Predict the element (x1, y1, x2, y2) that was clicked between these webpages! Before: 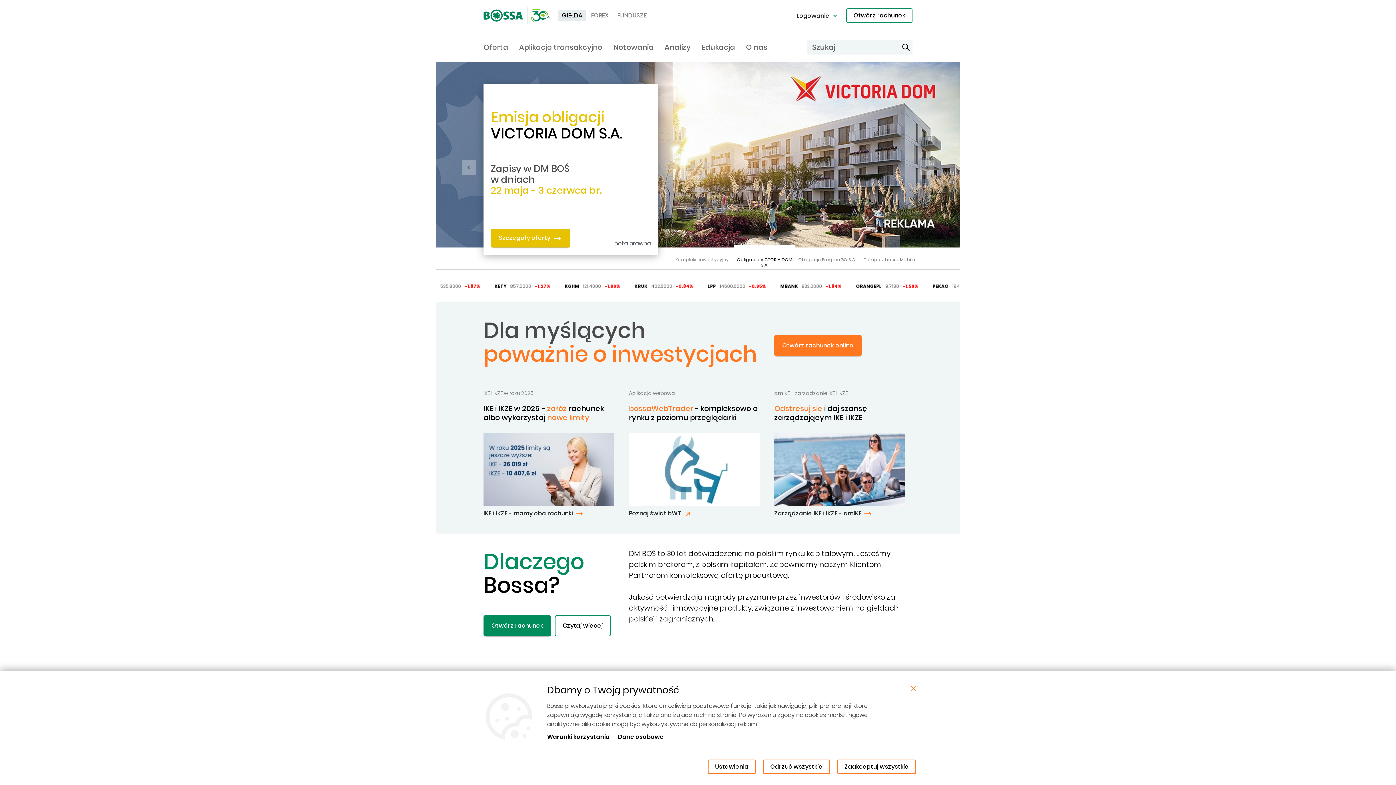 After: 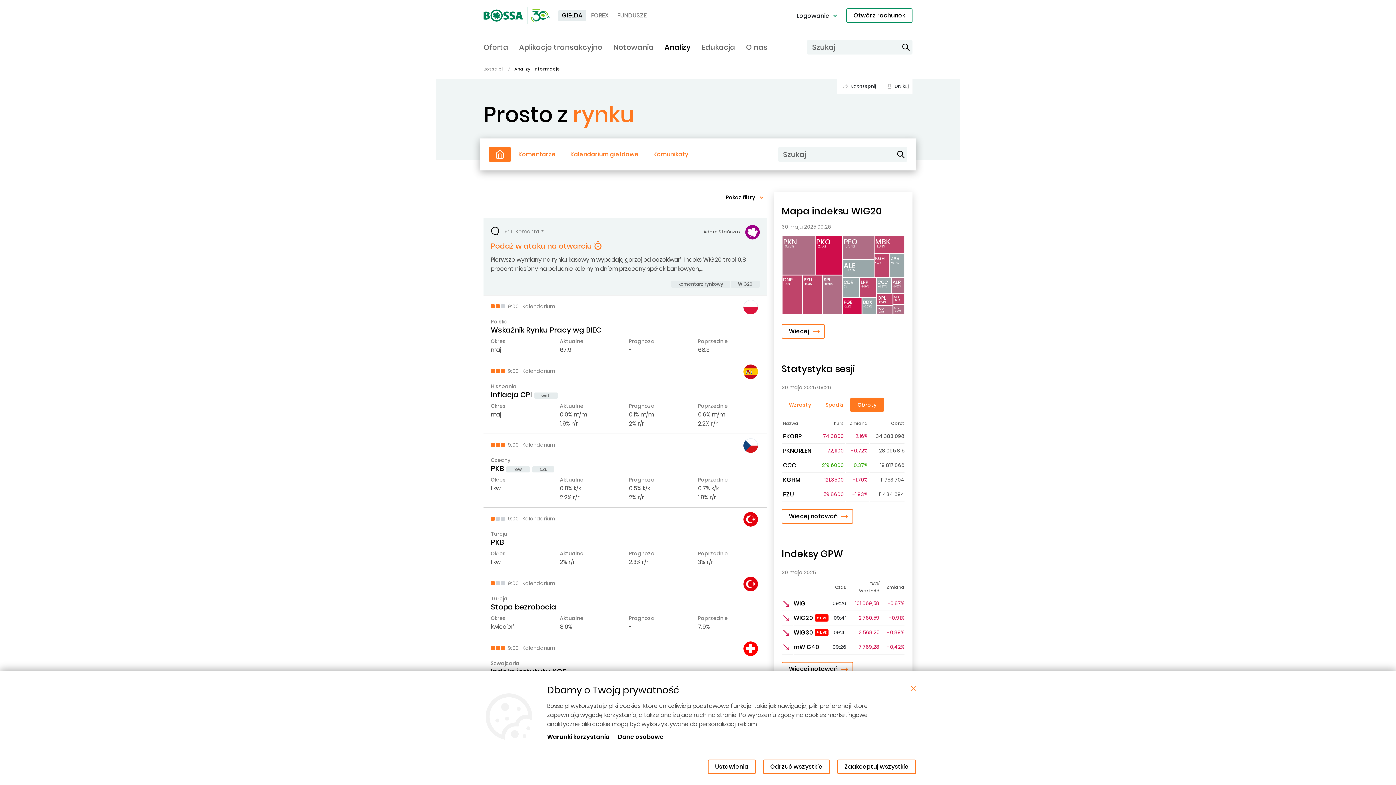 Action: label: Analizy bbox: (664, 41, 690, 55)